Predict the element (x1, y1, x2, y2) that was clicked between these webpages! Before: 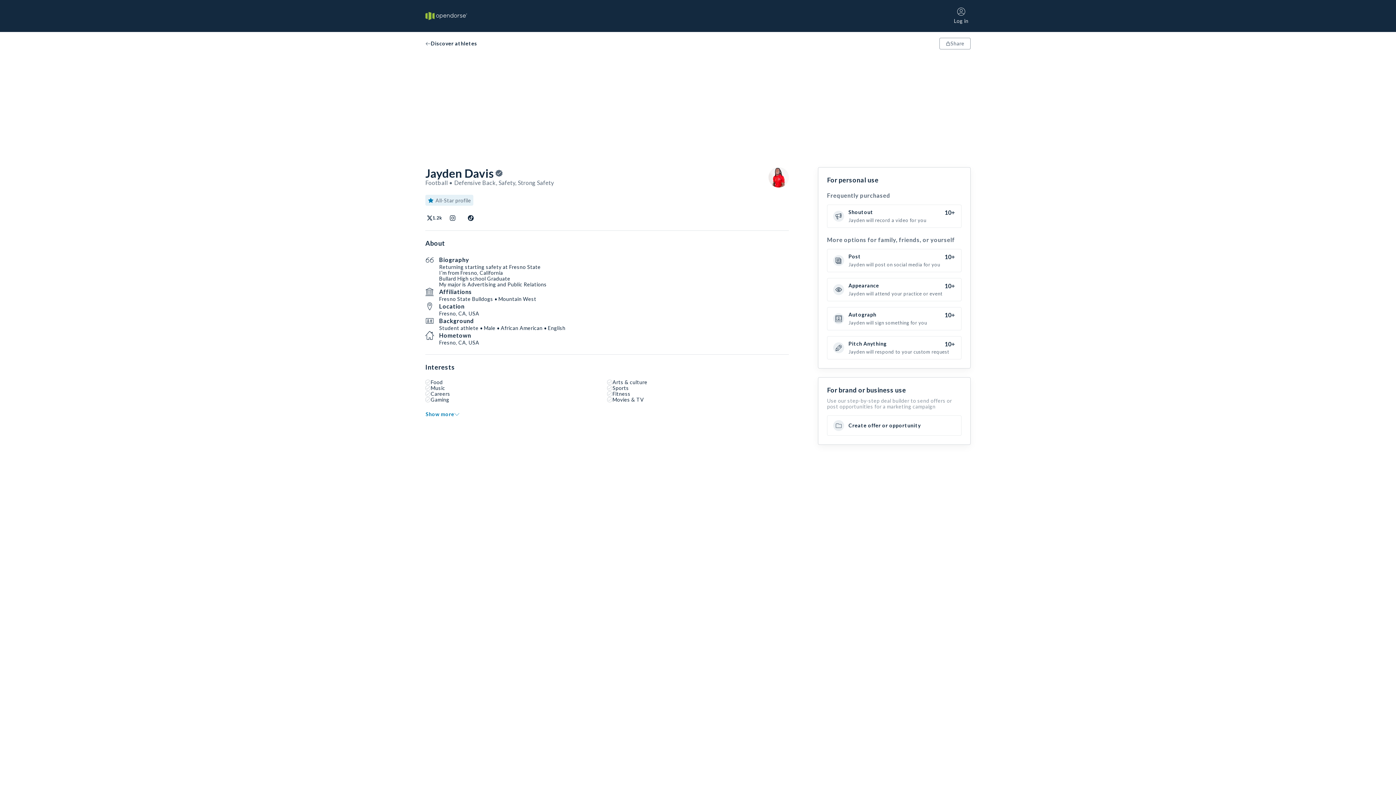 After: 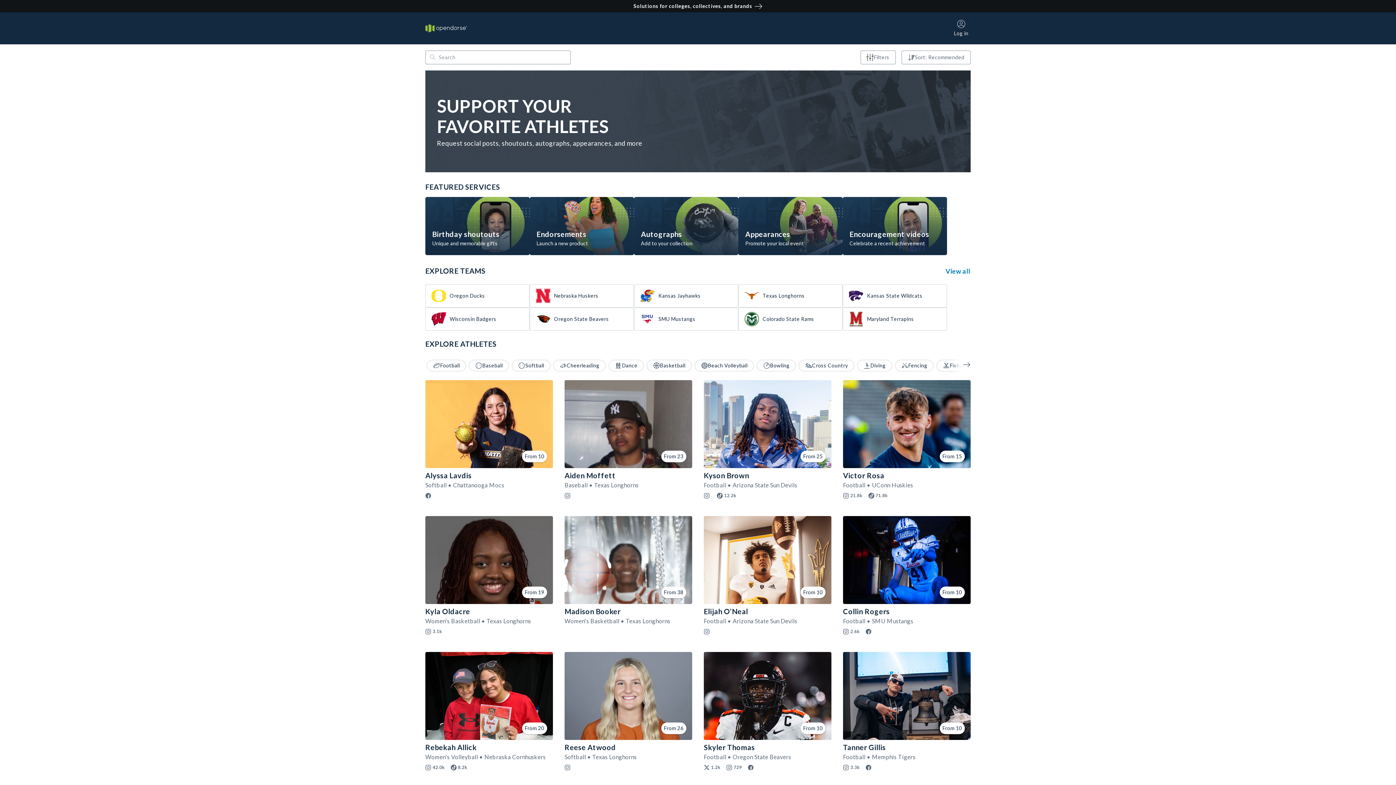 Action: bbox: (425, 11, 467, 20)